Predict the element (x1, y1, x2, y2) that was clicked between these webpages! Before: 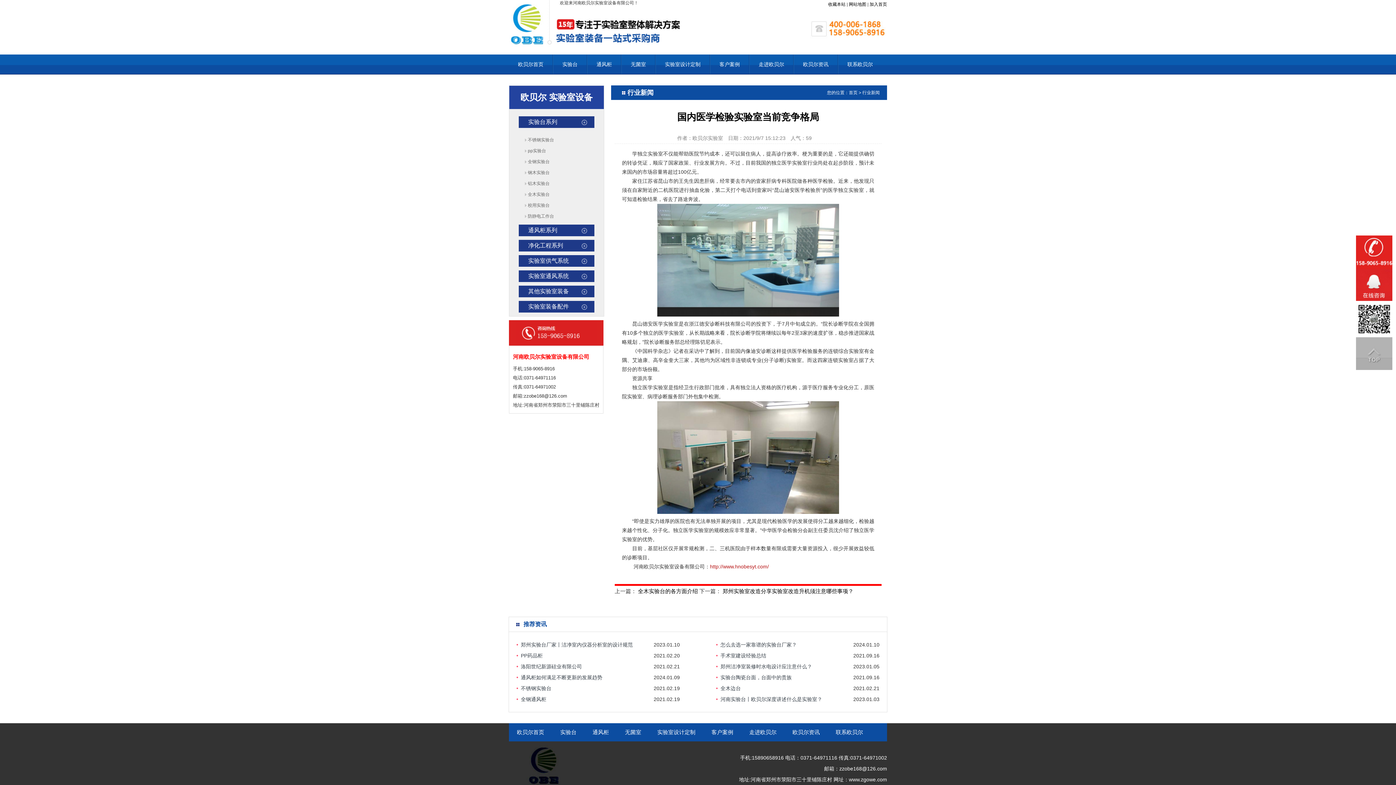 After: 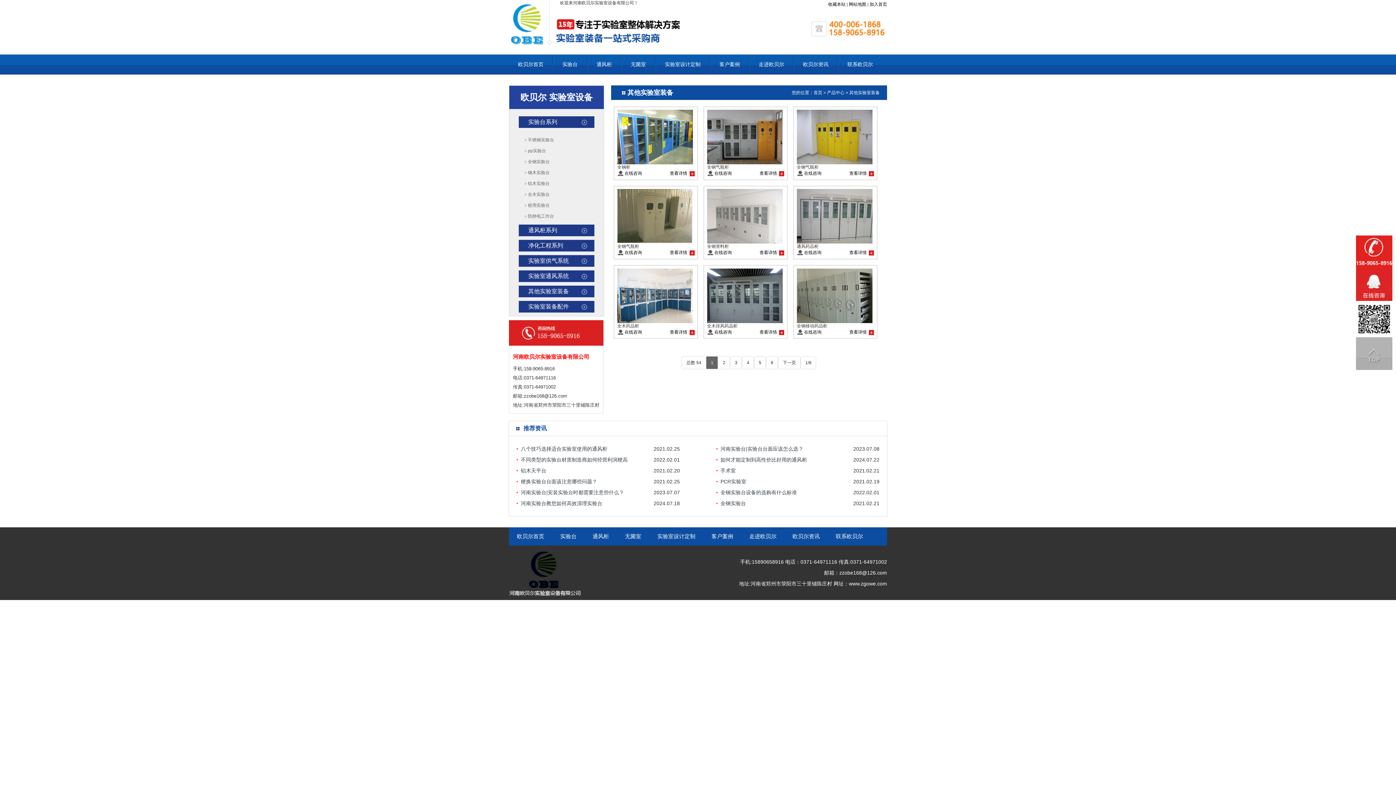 Action: label: 其他实验室装备 bbox: (528, 288, 569, 294)